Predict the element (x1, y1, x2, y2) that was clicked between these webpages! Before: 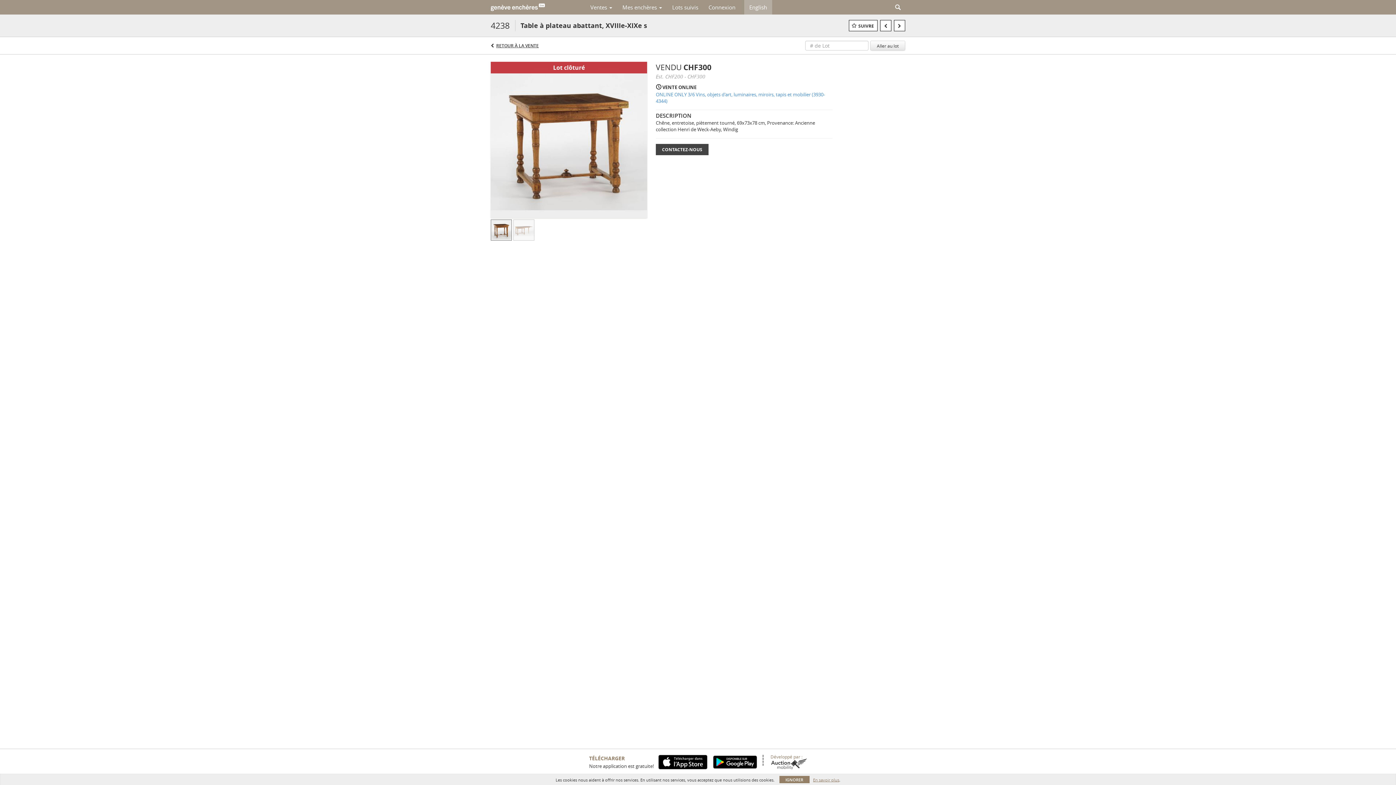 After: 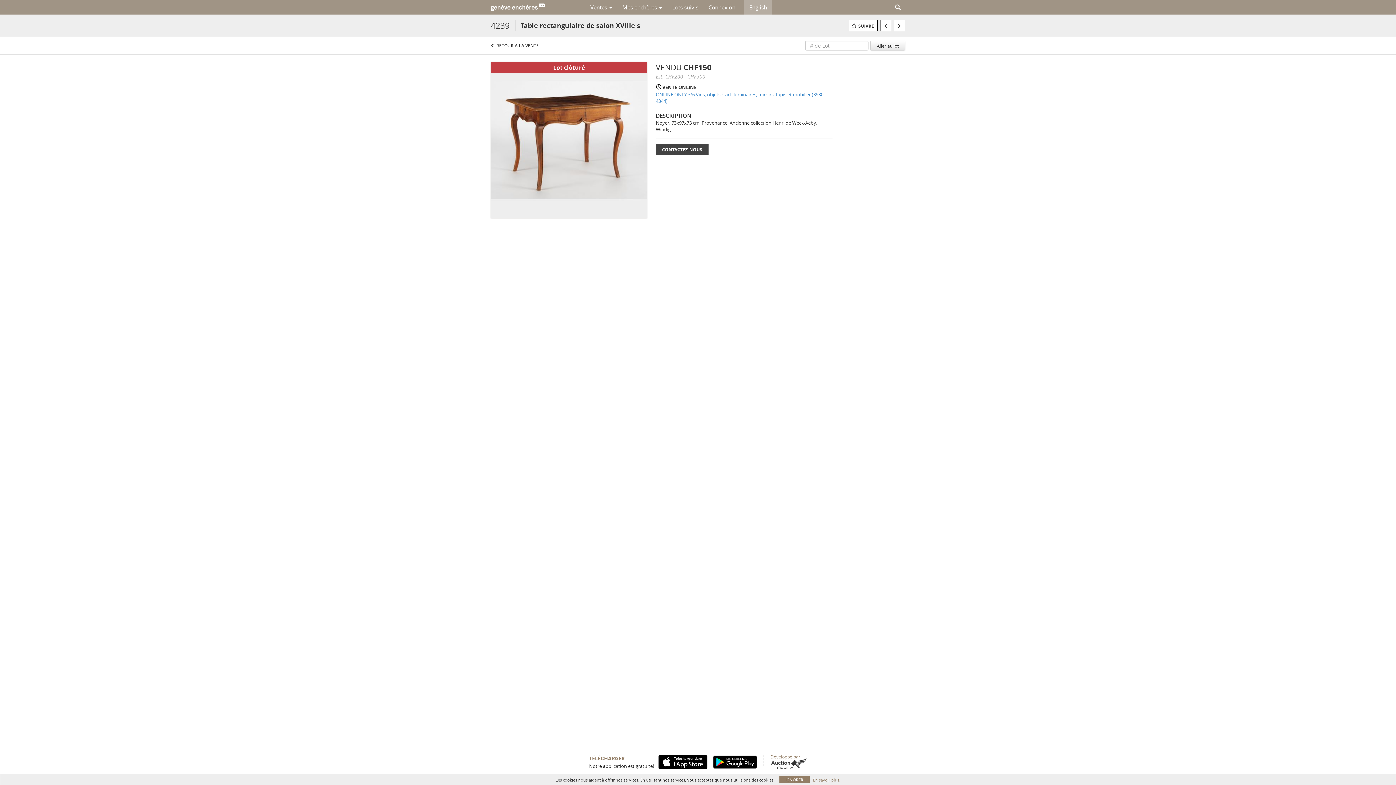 Action: bbox: (894, 20, 905, 31)